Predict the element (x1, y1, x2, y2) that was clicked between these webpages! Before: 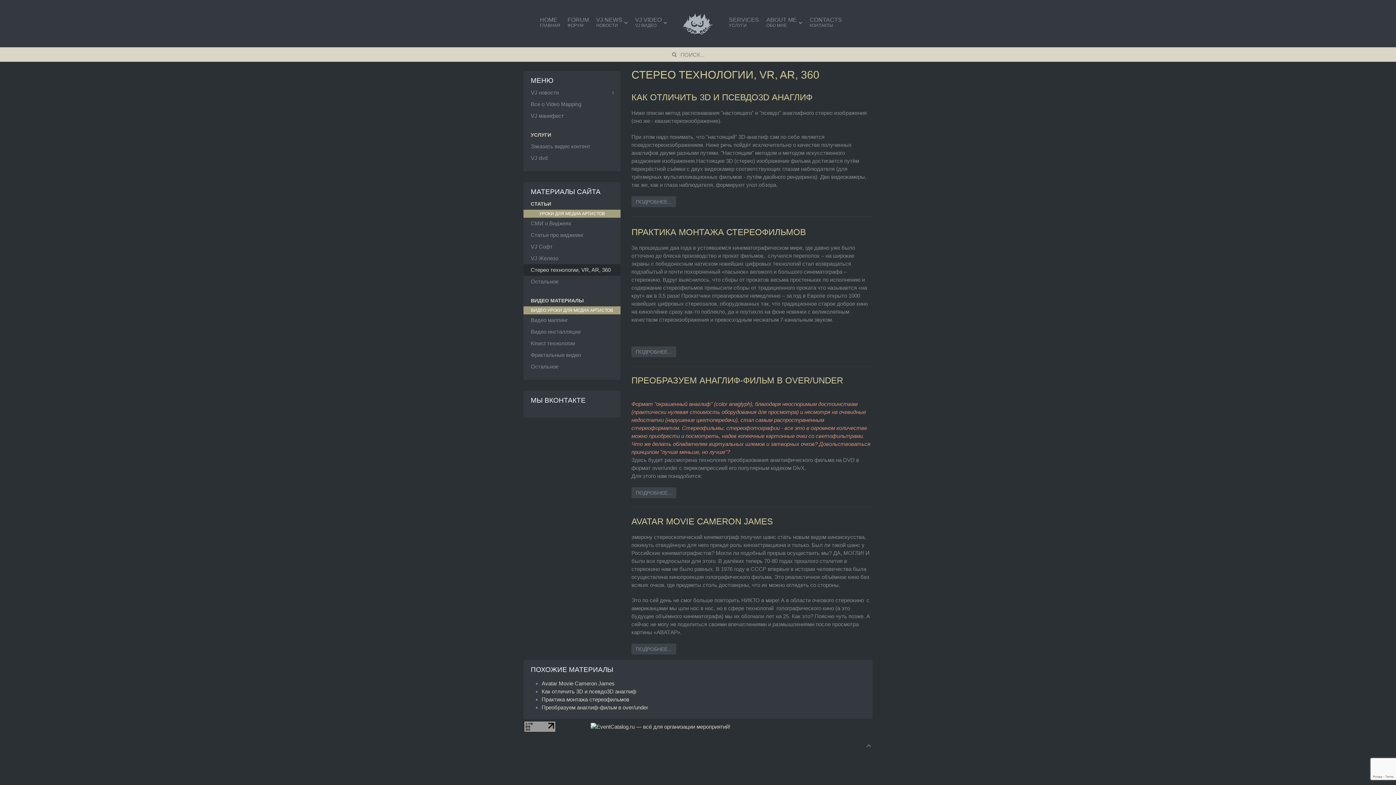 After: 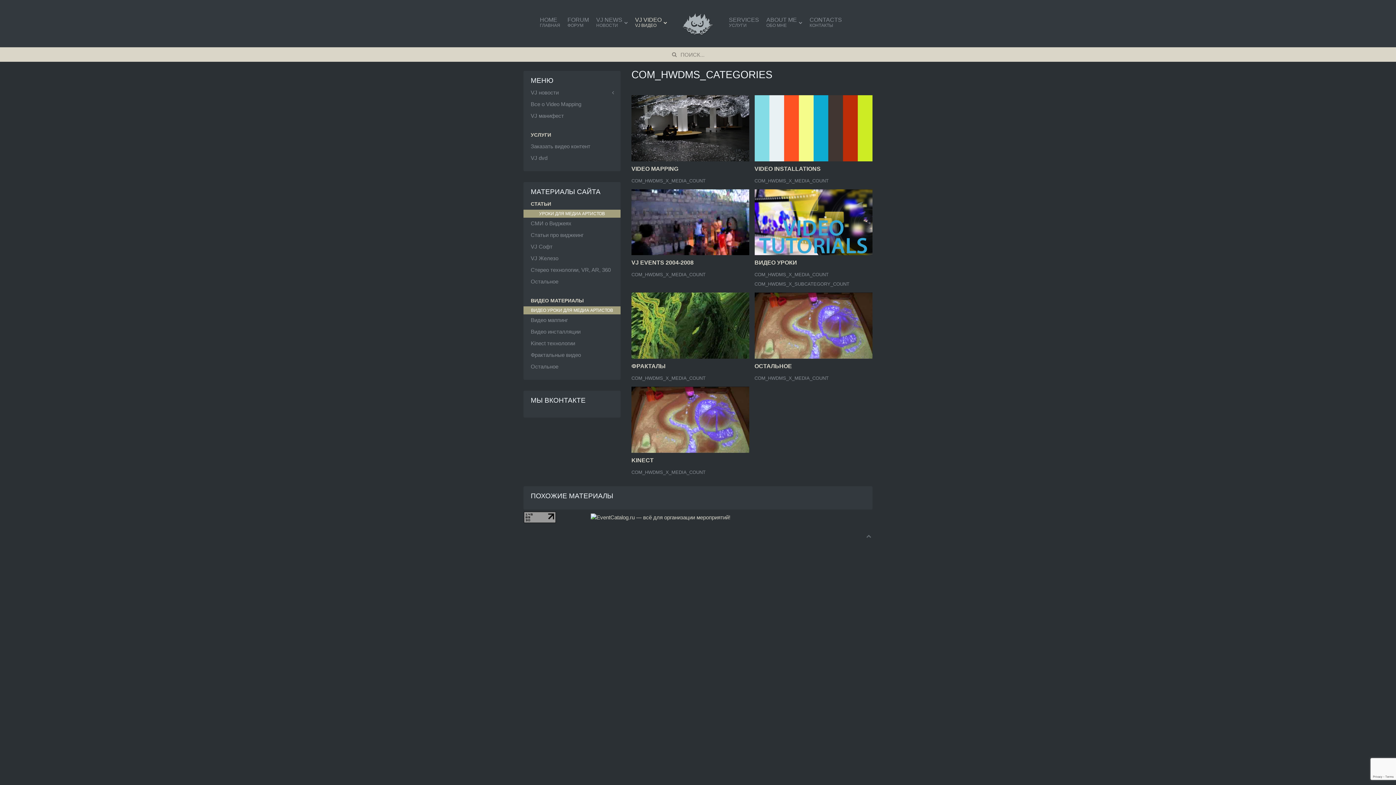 Action: label: VJ VIDEO
VJ ВИДЕО bbox: (631, 16, 670, 28)